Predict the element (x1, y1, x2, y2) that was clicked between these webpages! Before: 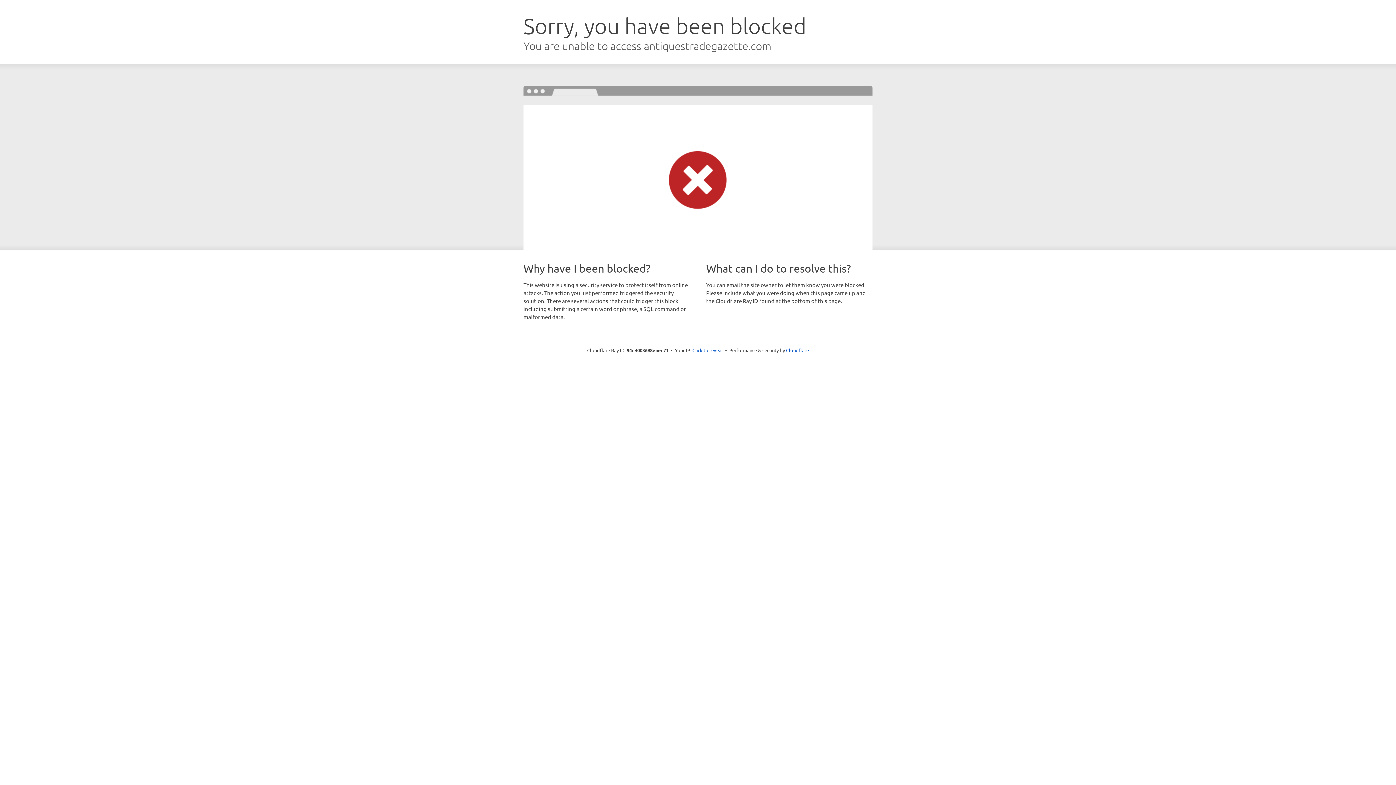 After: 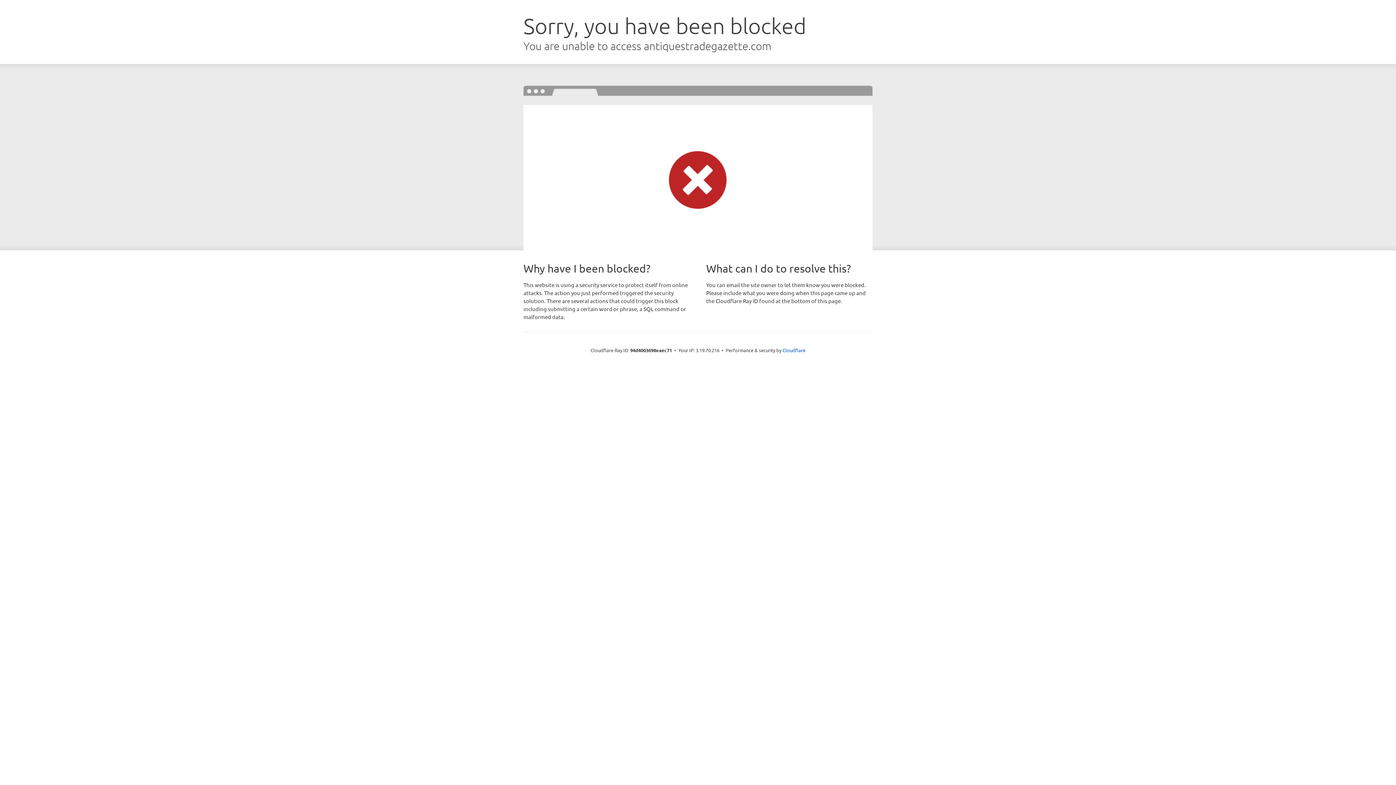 Action: bbox: (692, 346, 723, 353) label: Click to reveal